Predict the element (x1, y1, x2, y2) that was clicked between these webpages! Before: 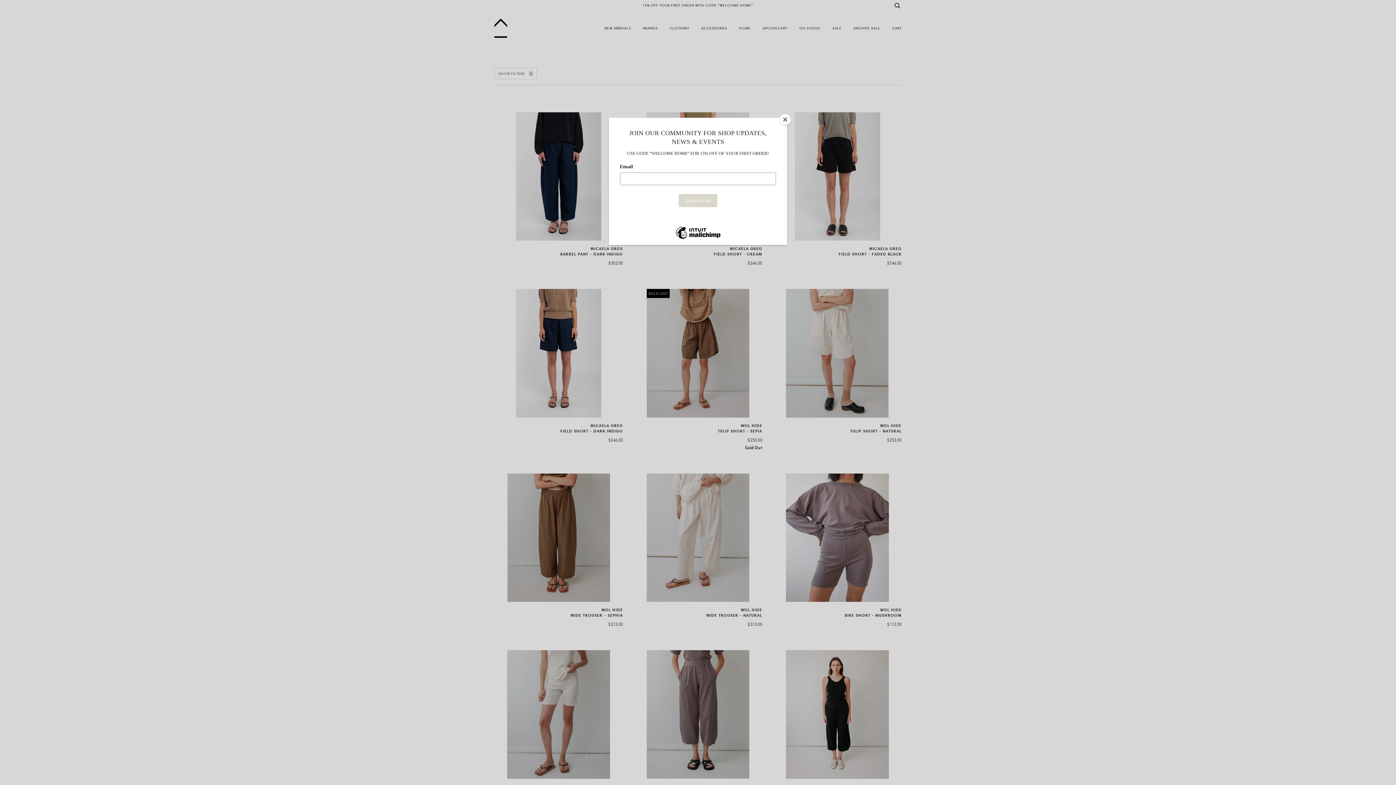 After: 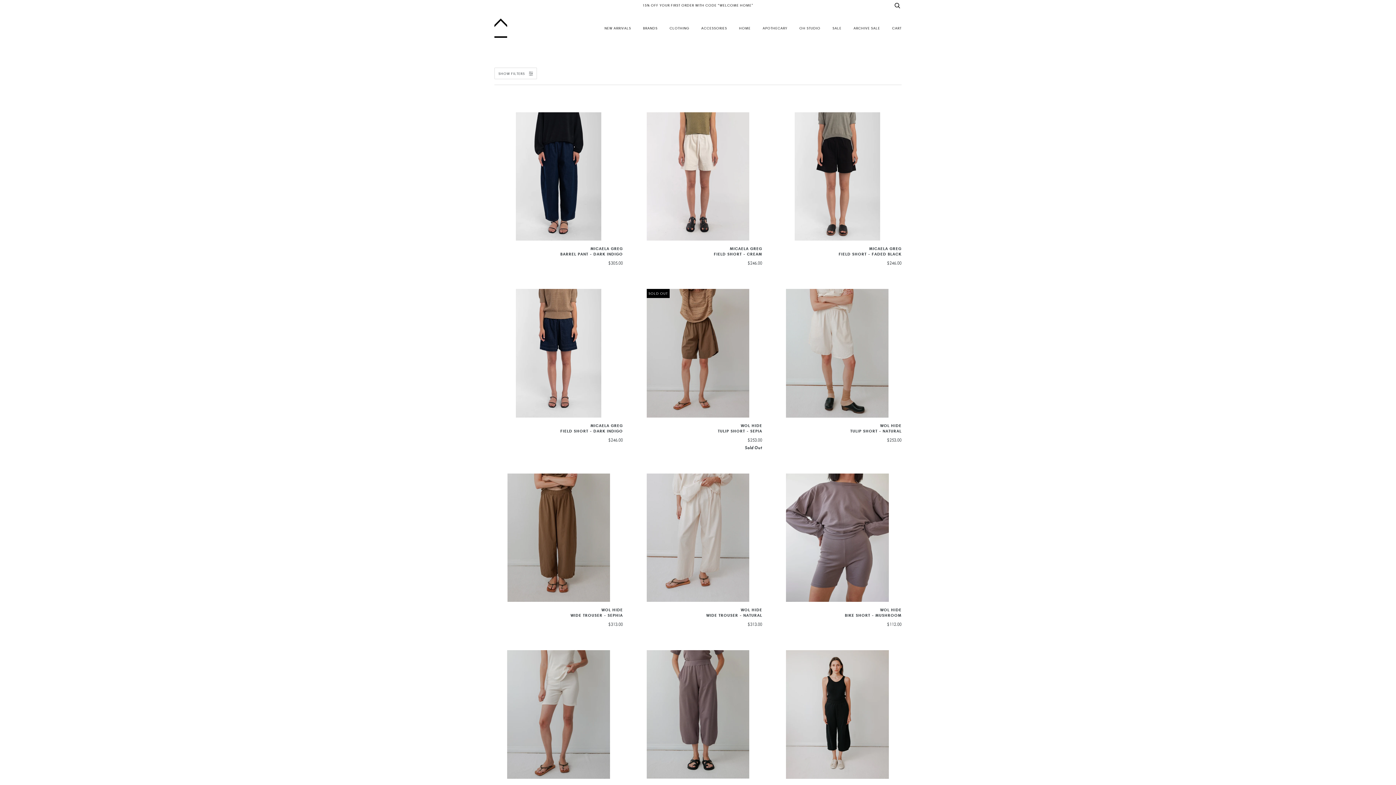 Action: label: Close bbox: (780, 114, 790, 125)